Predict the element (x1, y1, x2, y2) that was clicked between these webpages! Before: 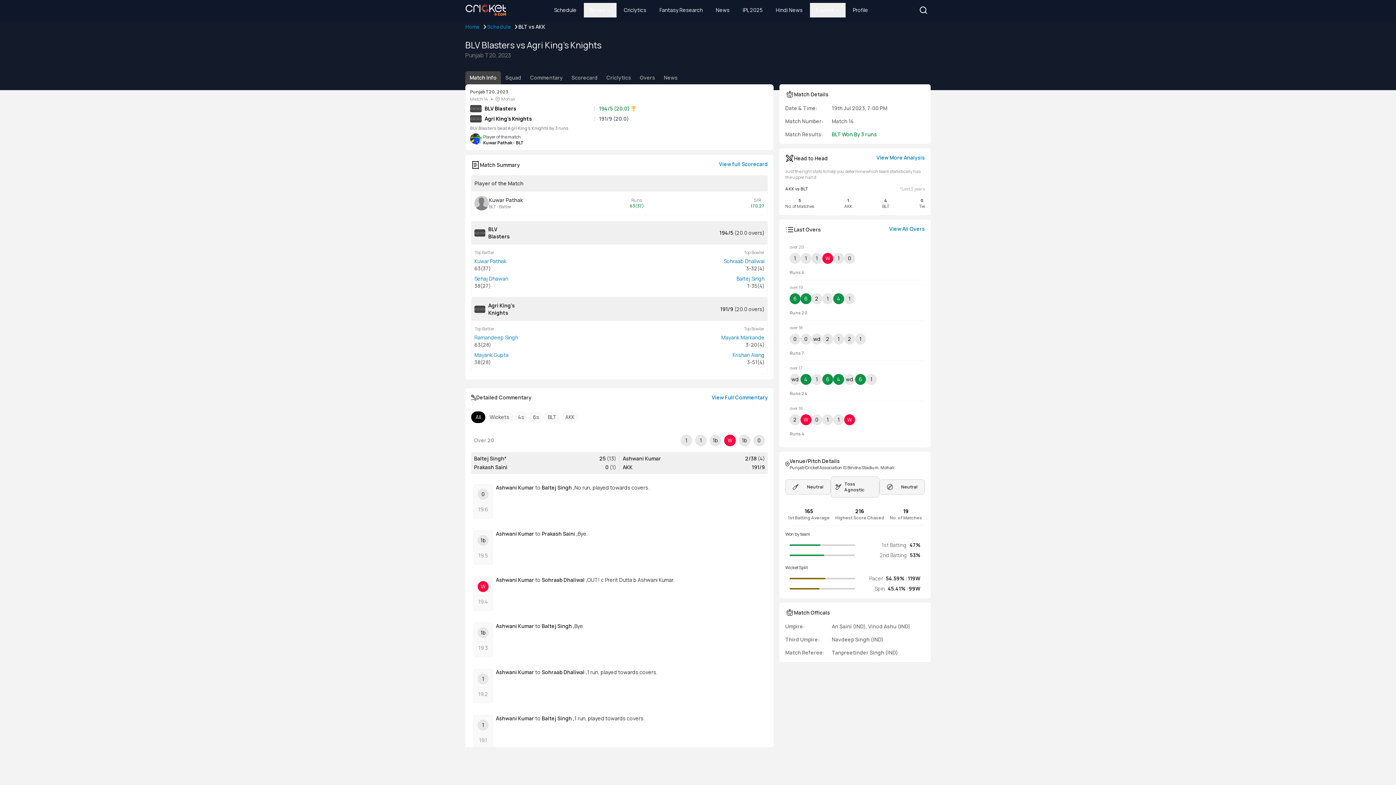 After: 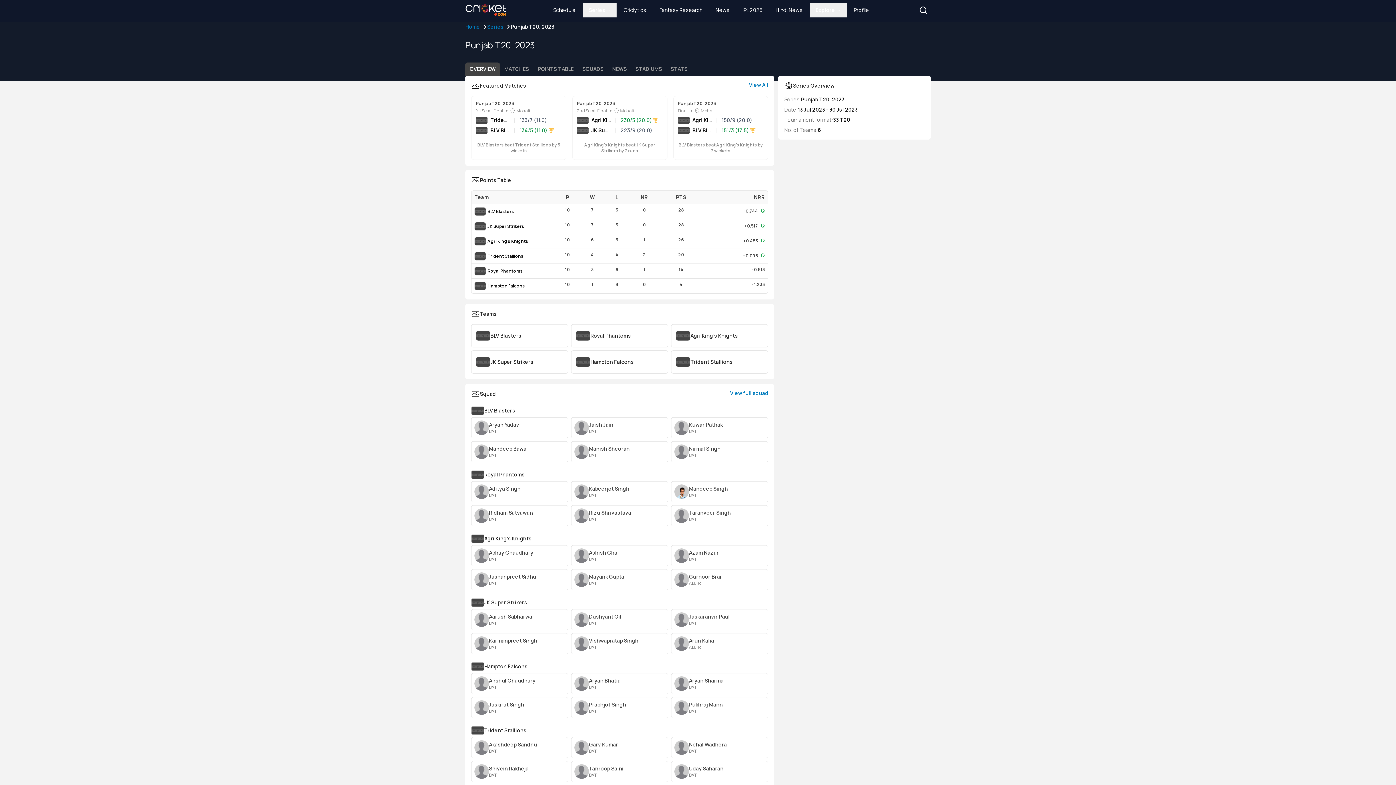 Action: label: Punjab T20, 2023 bbox: (470, 89, 508, 94)